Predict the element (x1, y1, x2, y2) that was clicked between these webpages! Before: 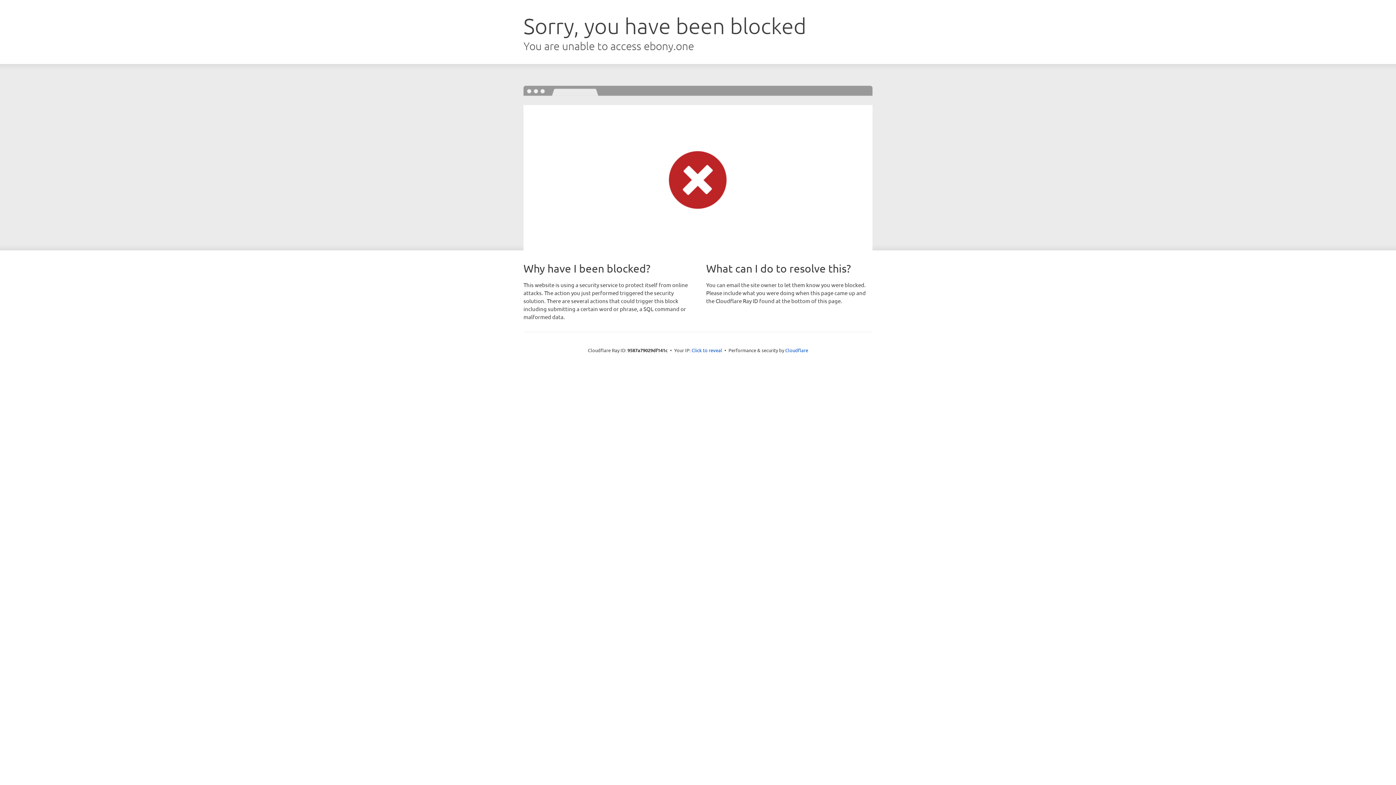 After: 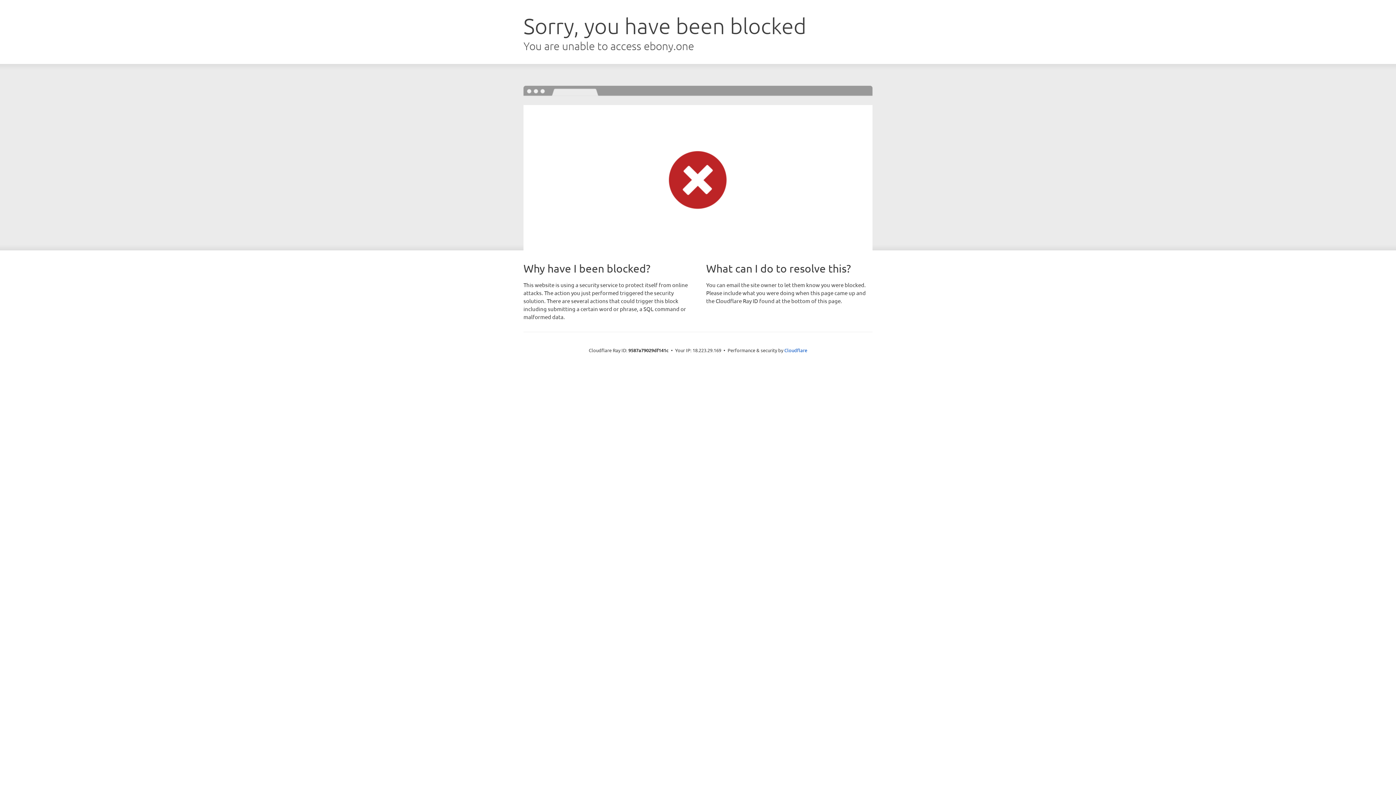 Action: label: Click to reveal bbox: (691, 346, 722, 353)